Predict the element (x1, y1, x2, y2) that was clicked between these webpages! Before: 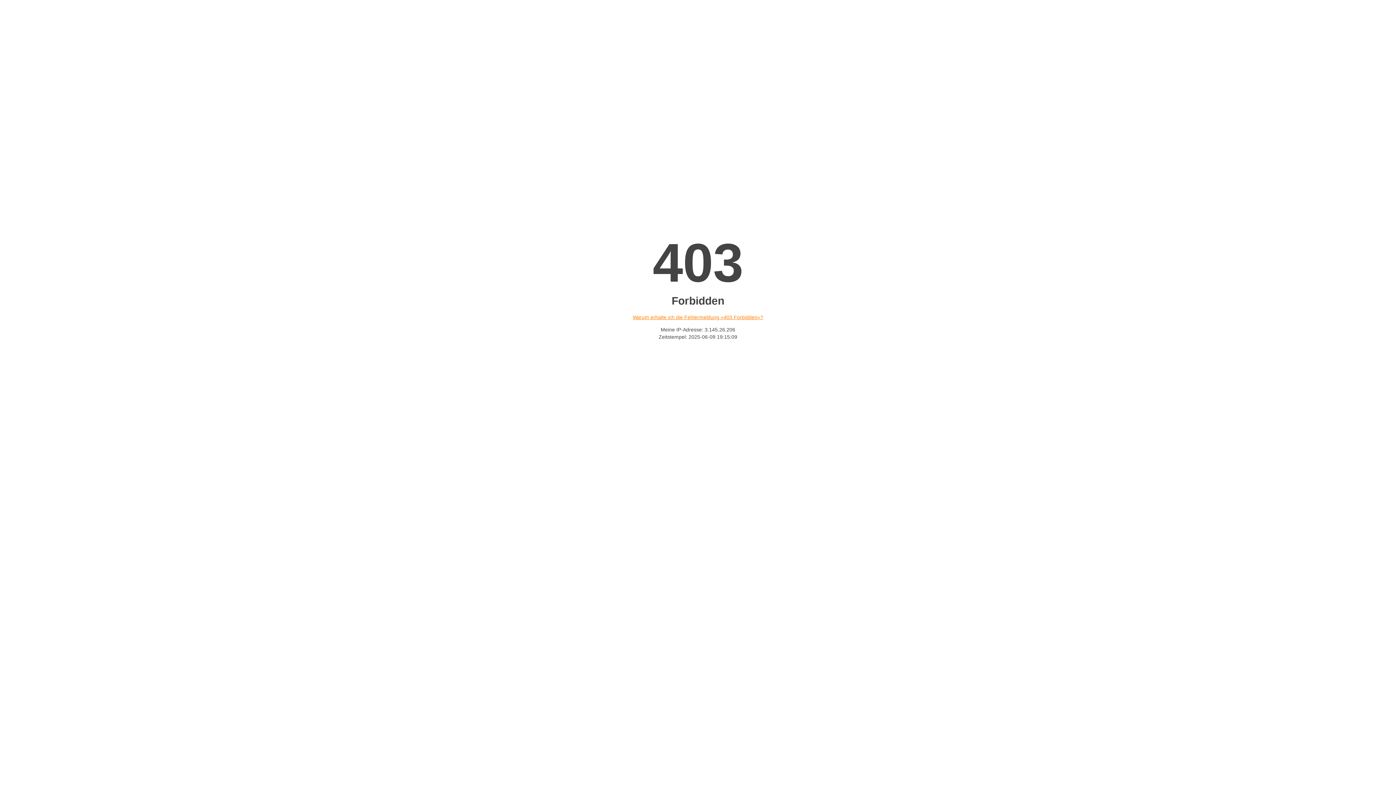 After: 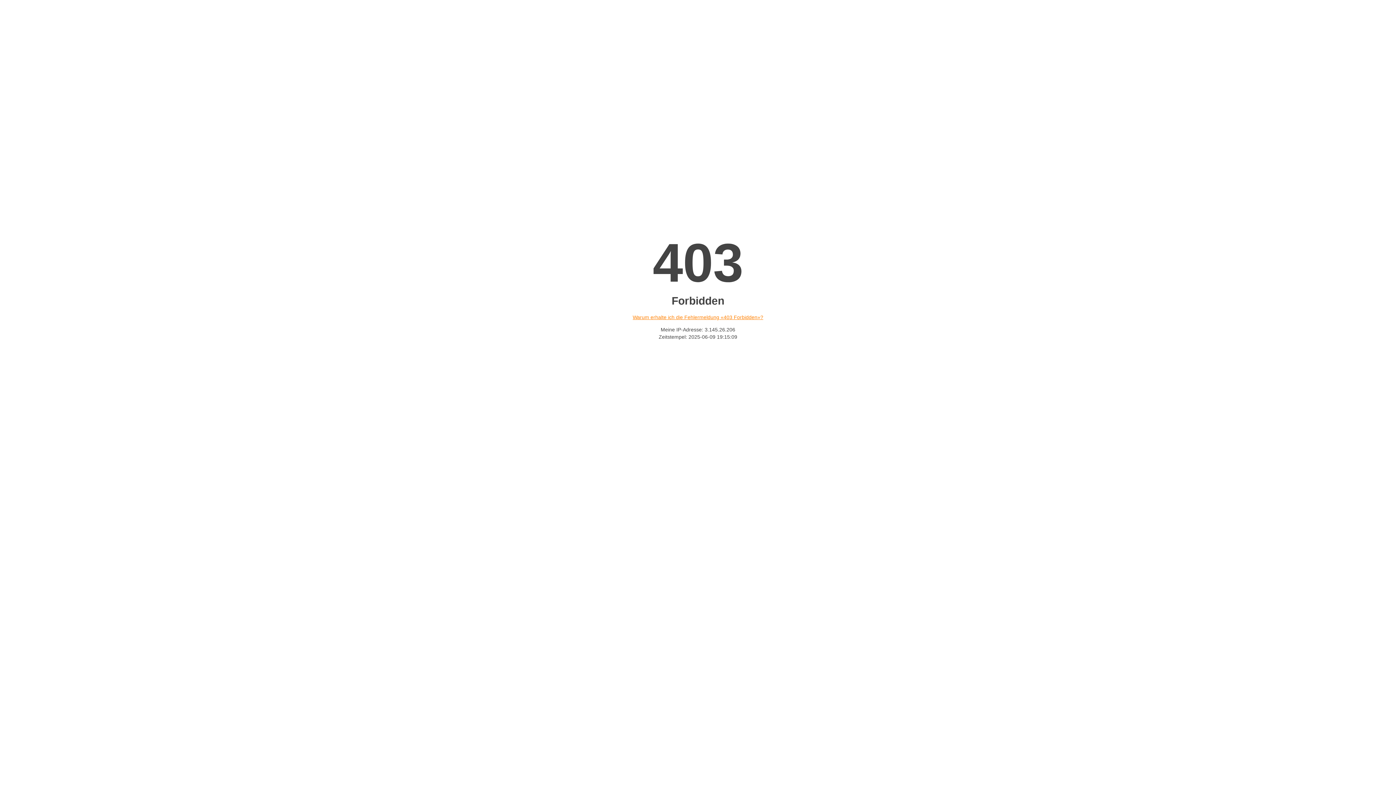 Action: label: Warum erhalte ich die Fehlermeldung «403 Forbidden»? bbox: (632, 314, 763, 320)